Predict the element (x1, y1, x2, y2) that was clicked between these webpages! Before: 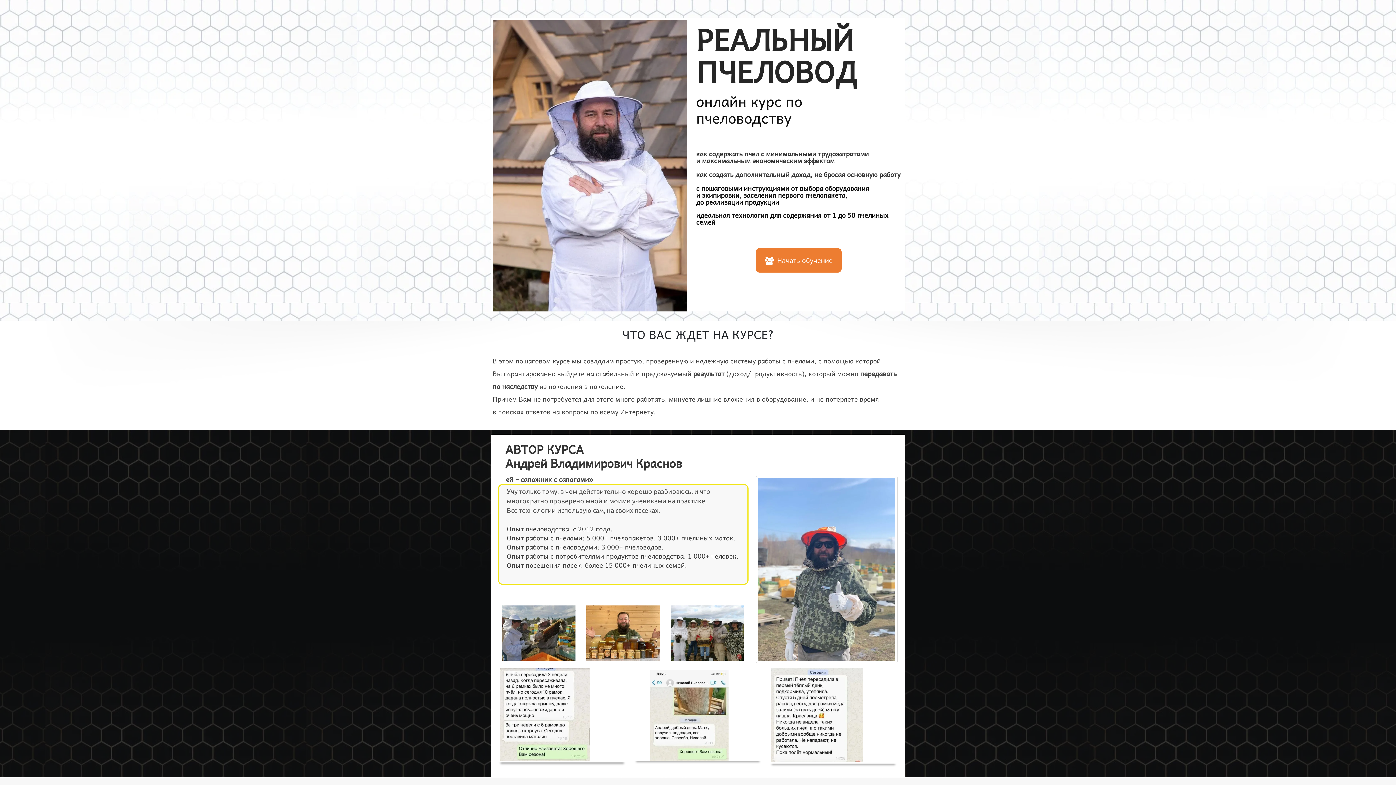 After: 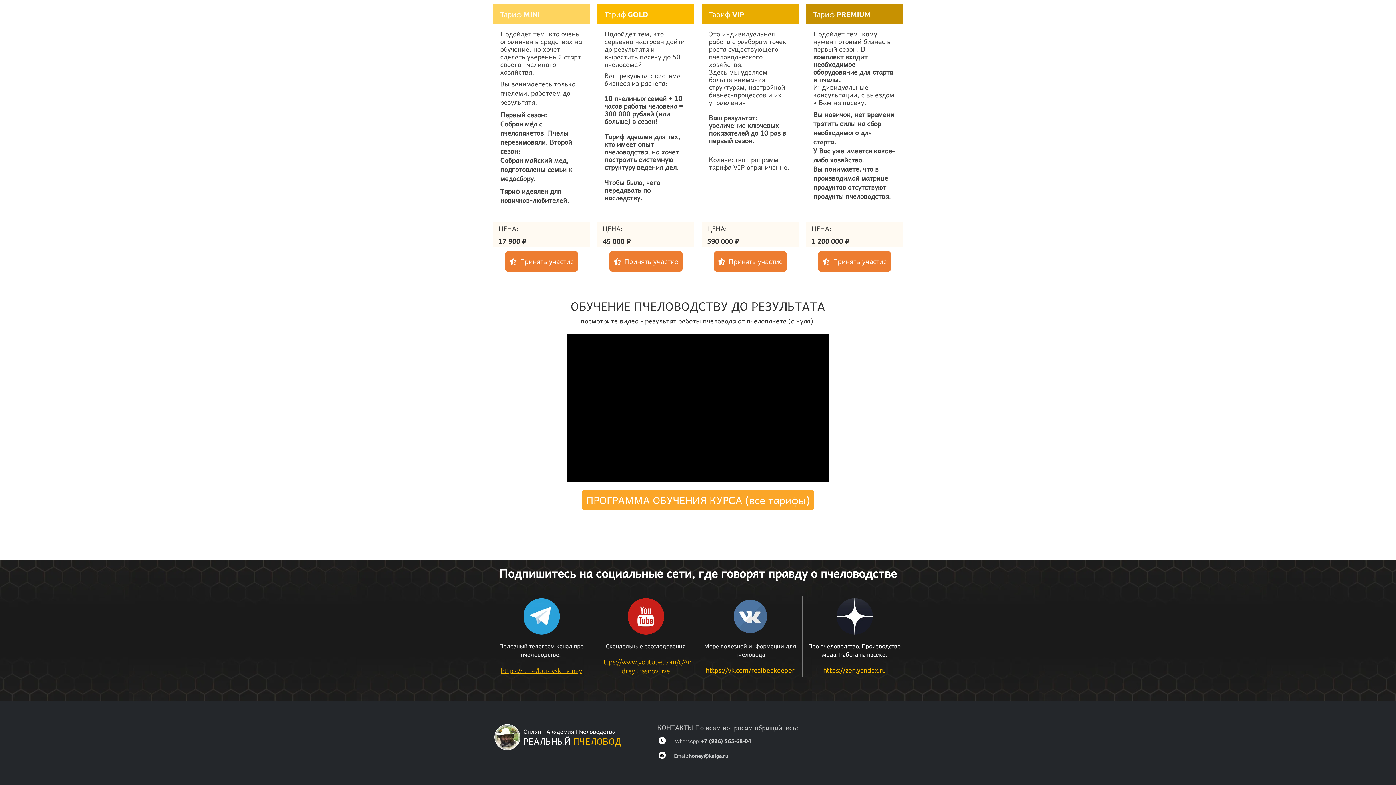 Action: label: Начать обучение bbox: (756, 248, 841, 272)